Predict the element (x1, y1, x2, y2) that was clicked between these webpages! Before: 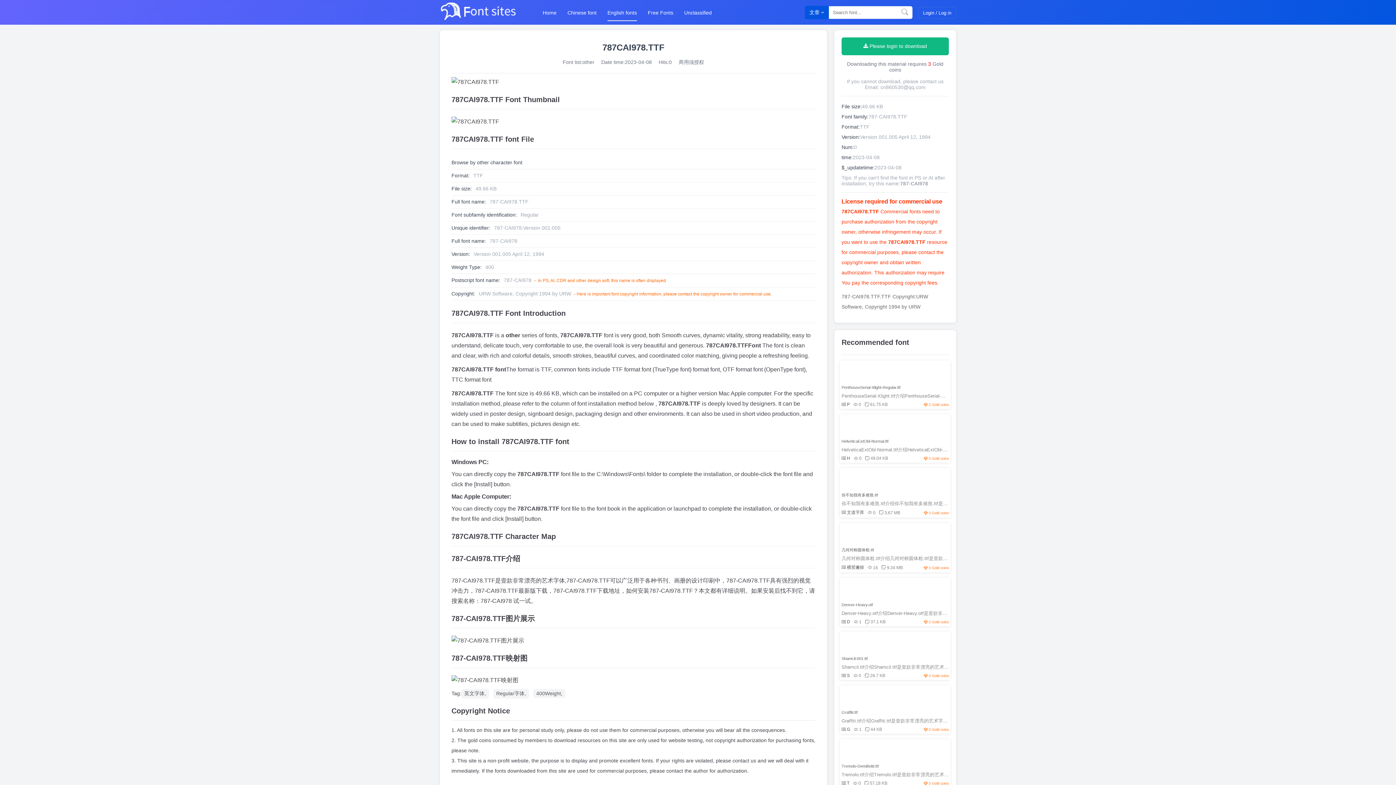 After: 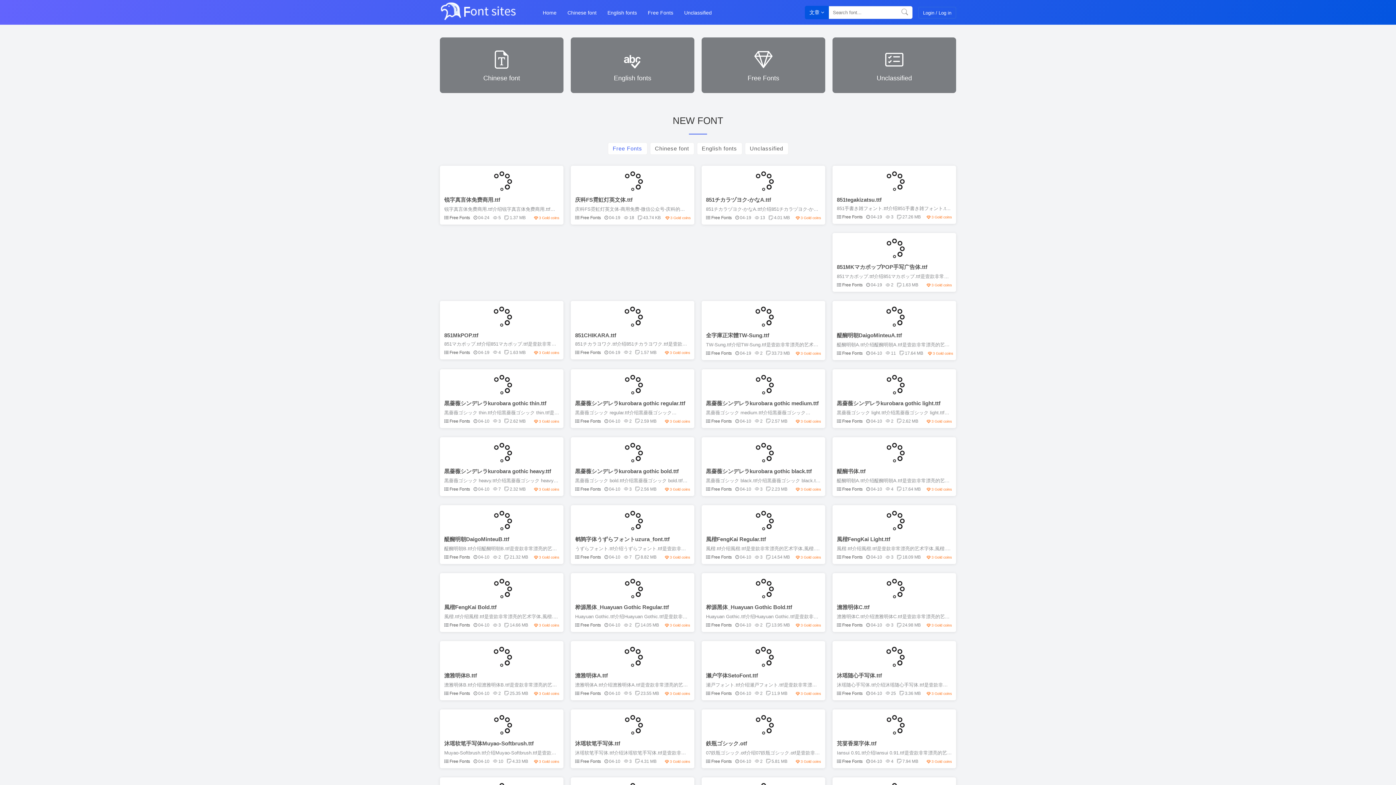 Action: label: Home bbox: (542, 4, 556, 20)